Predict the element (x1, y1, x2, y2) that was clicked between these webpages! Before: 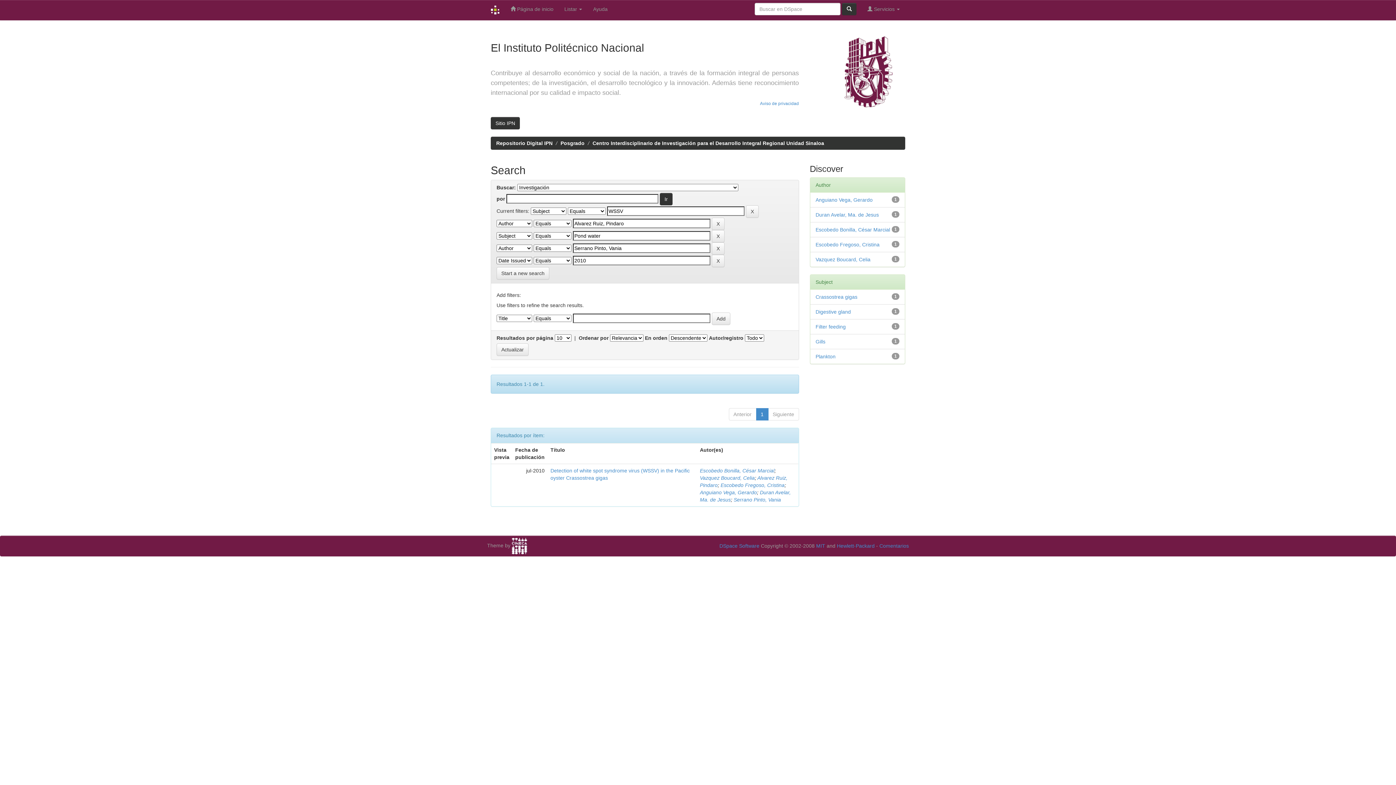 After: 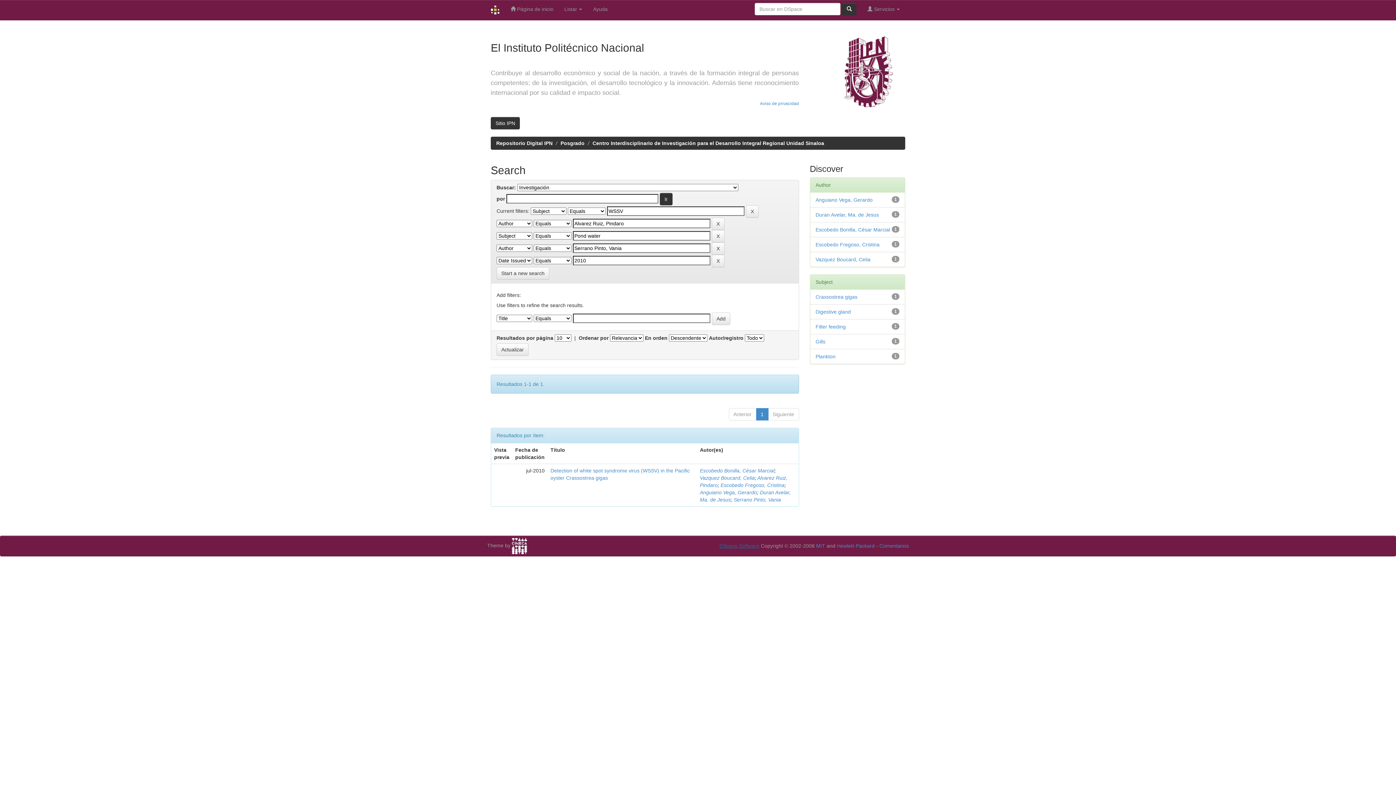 Action: label: DSpace Software bbox: (719, 543, 759, 549)